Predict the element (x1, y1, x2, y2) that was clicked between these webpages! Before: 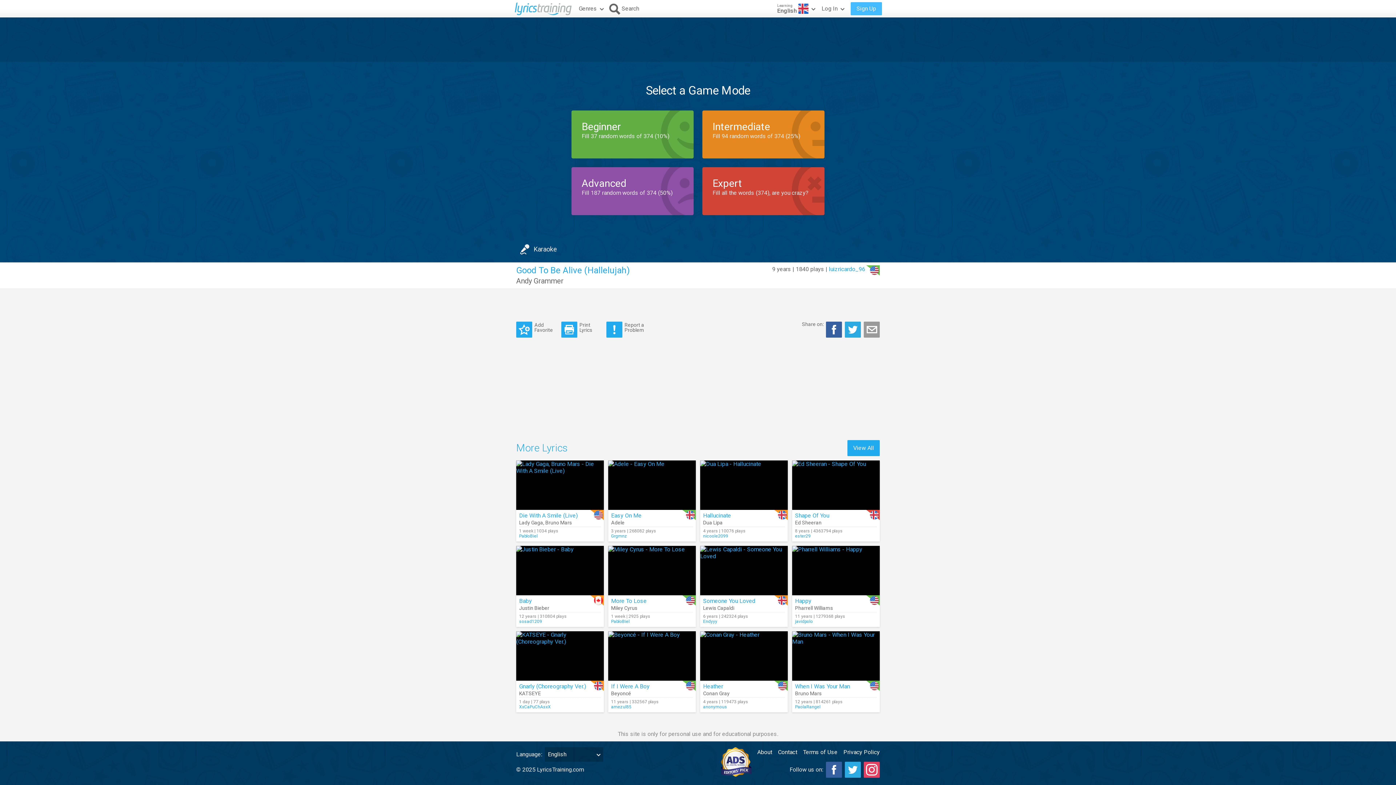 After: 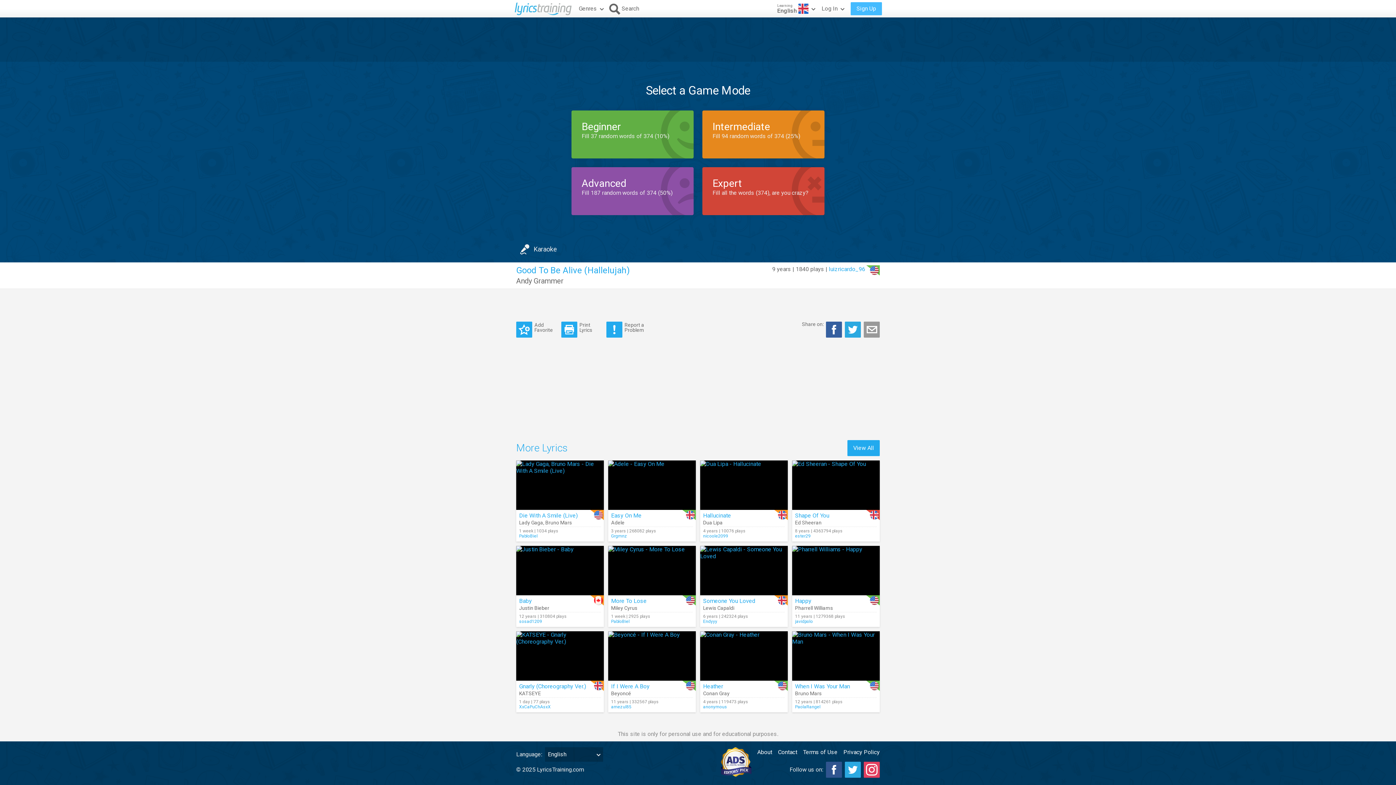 Action: bbox: (826, 762, 842, 778)